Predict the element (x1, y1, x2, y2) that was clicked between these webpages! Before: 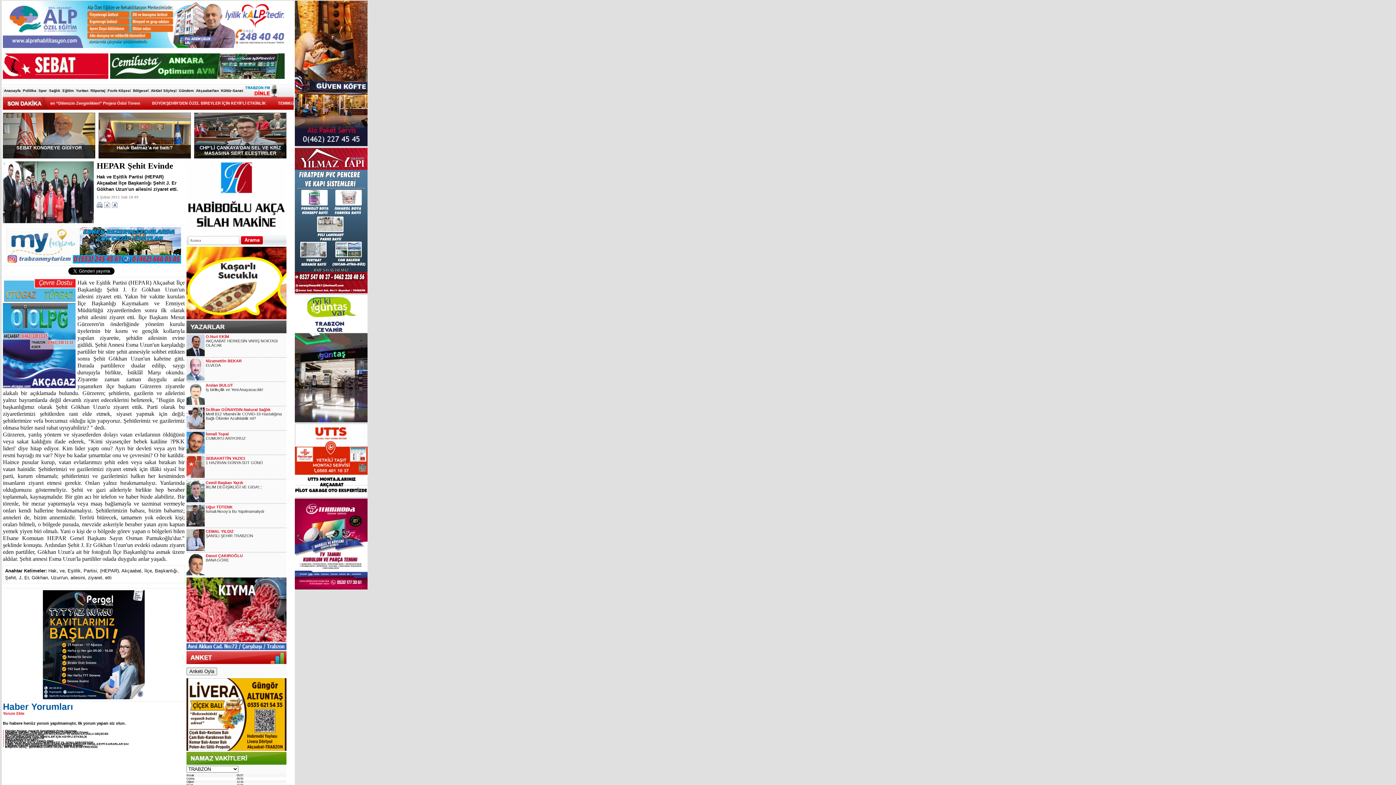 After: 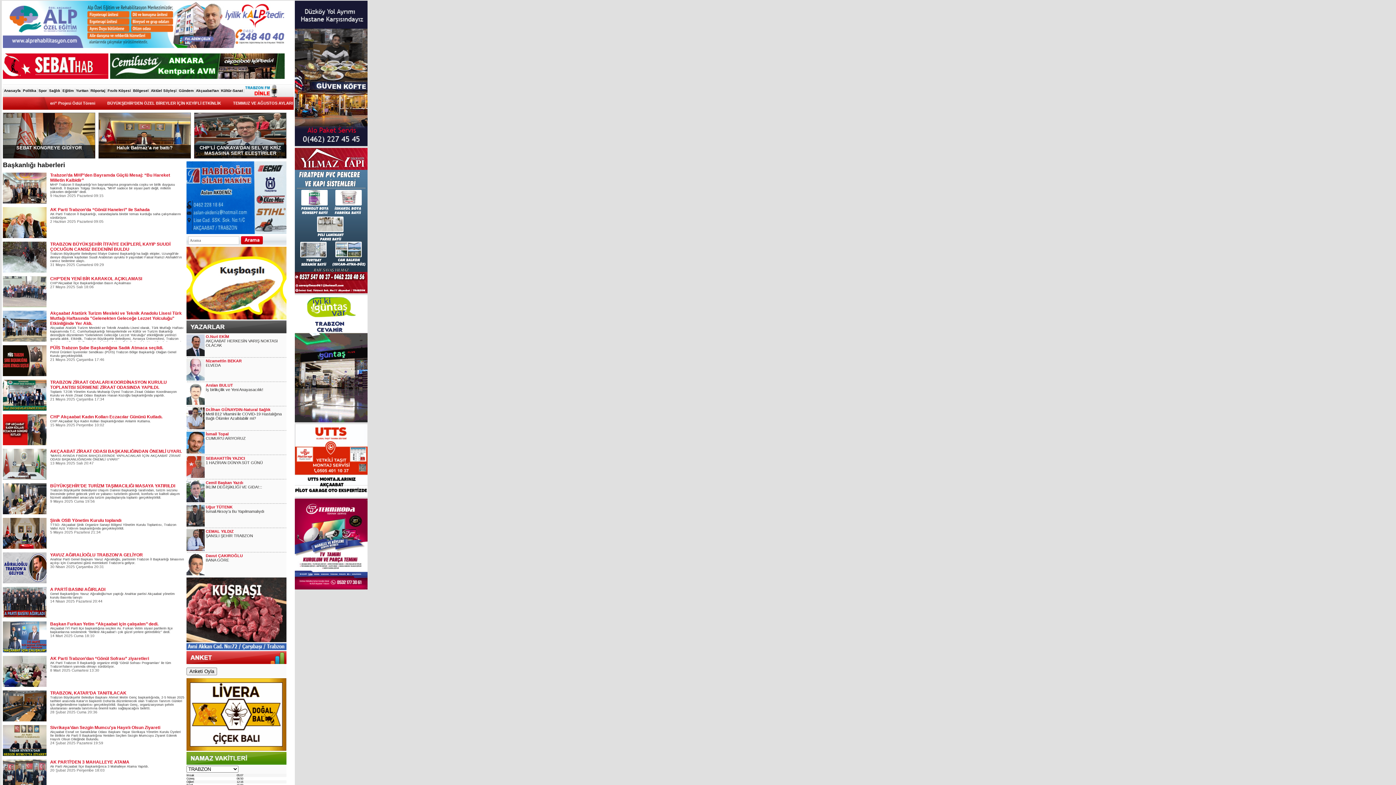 Action: bbox: (154, 568, 177, 573) label: Başkanlığı